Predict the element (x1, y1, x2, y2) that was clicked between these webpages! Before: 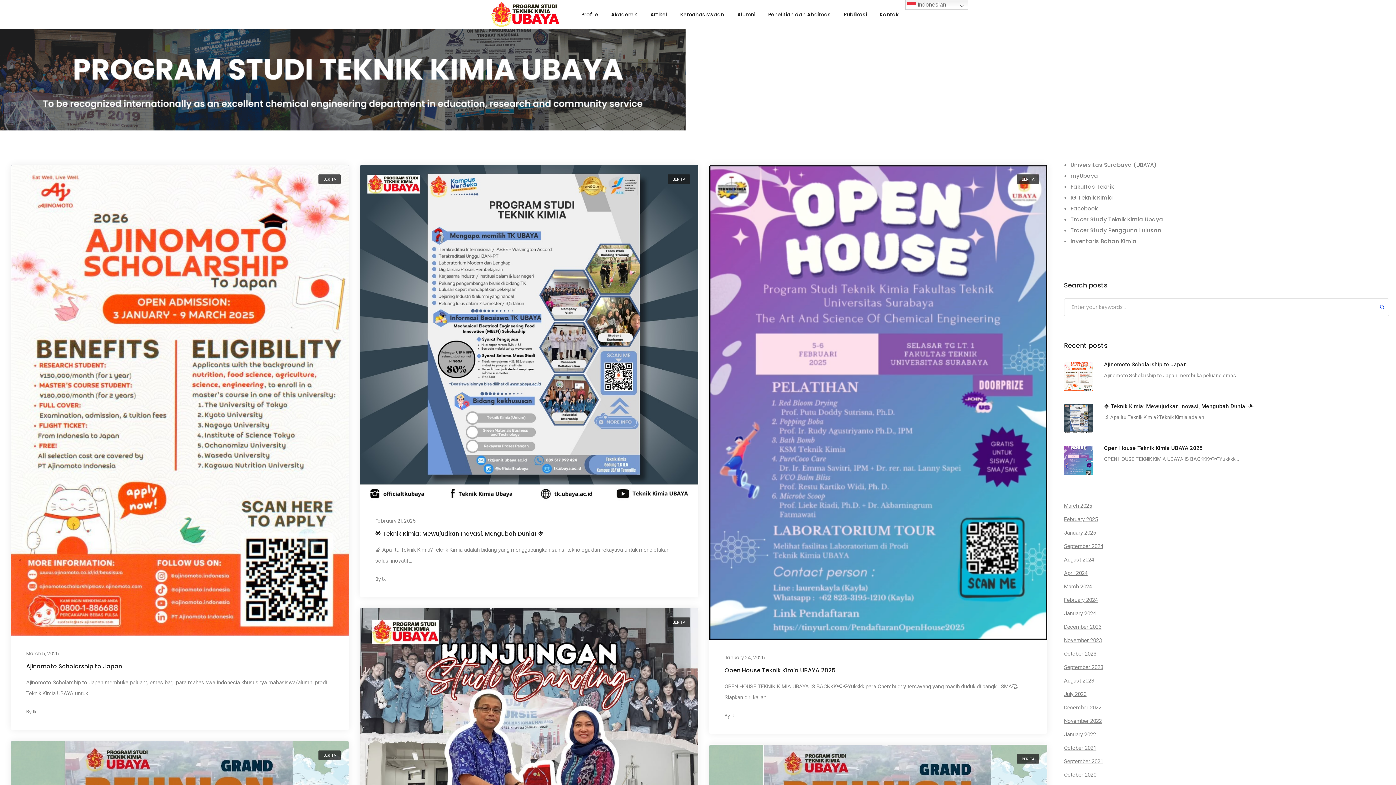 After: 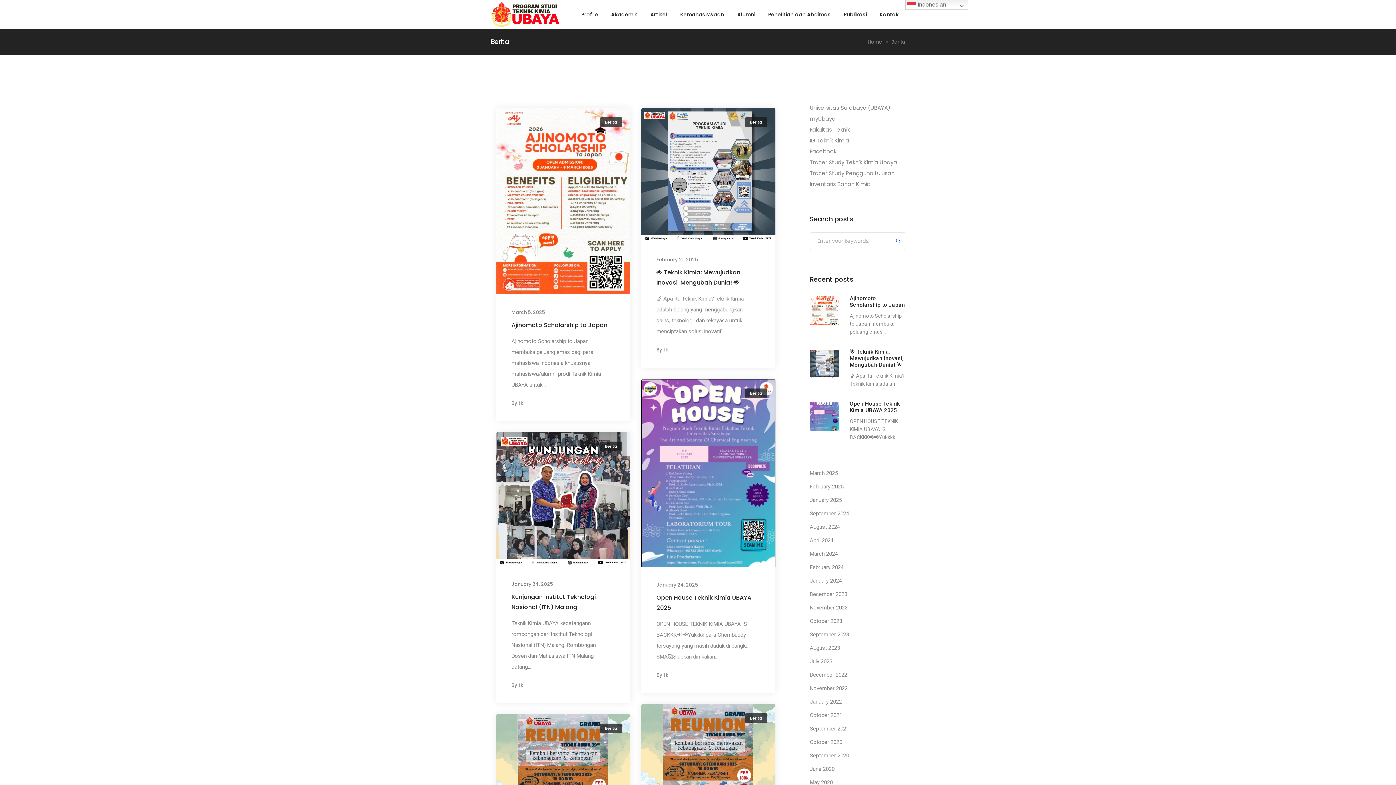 Action: label: BERITA bbox: (667, 617, 690, 627)